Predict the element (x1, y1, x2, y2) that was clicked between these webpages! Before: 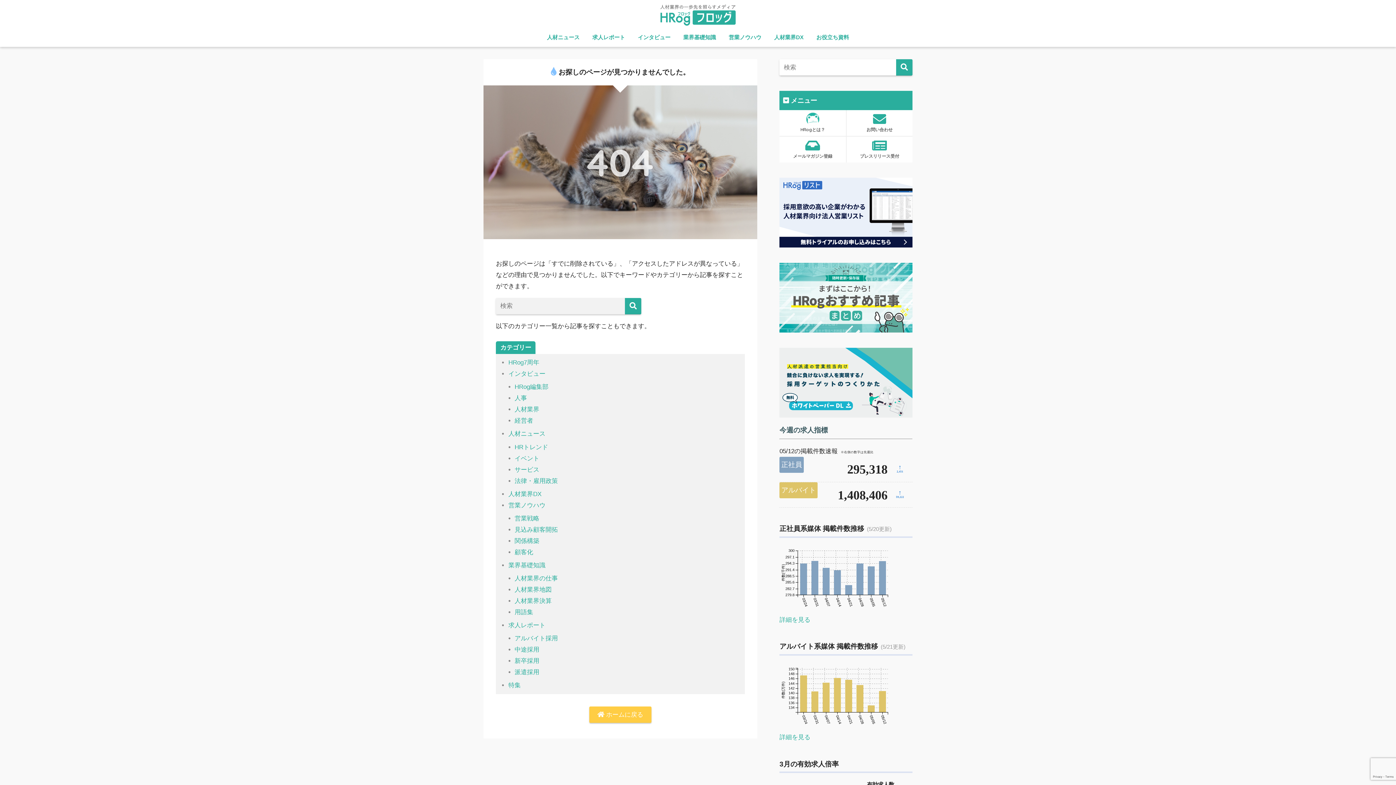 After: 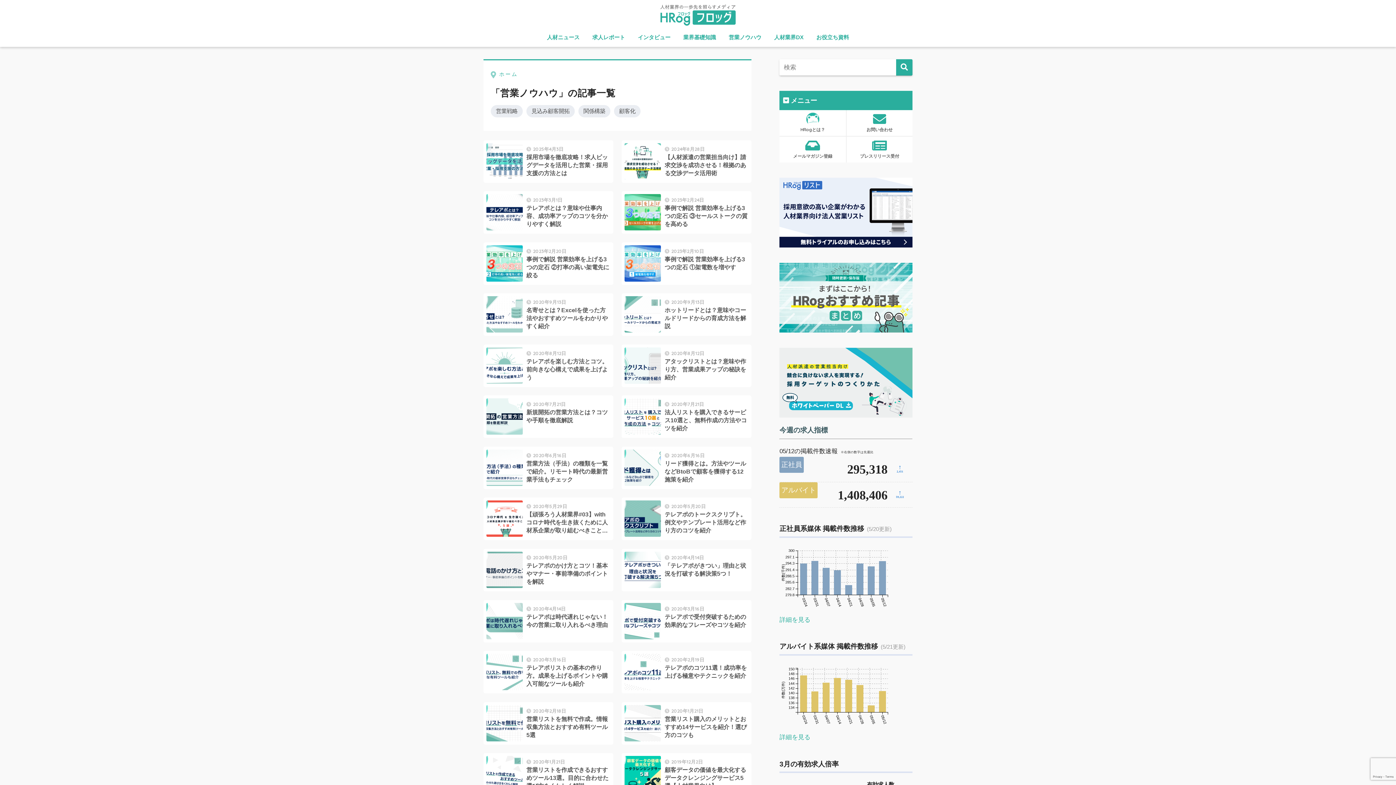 Action: bbox: (723, 29, 767, 46) label: 営業ノウハウ